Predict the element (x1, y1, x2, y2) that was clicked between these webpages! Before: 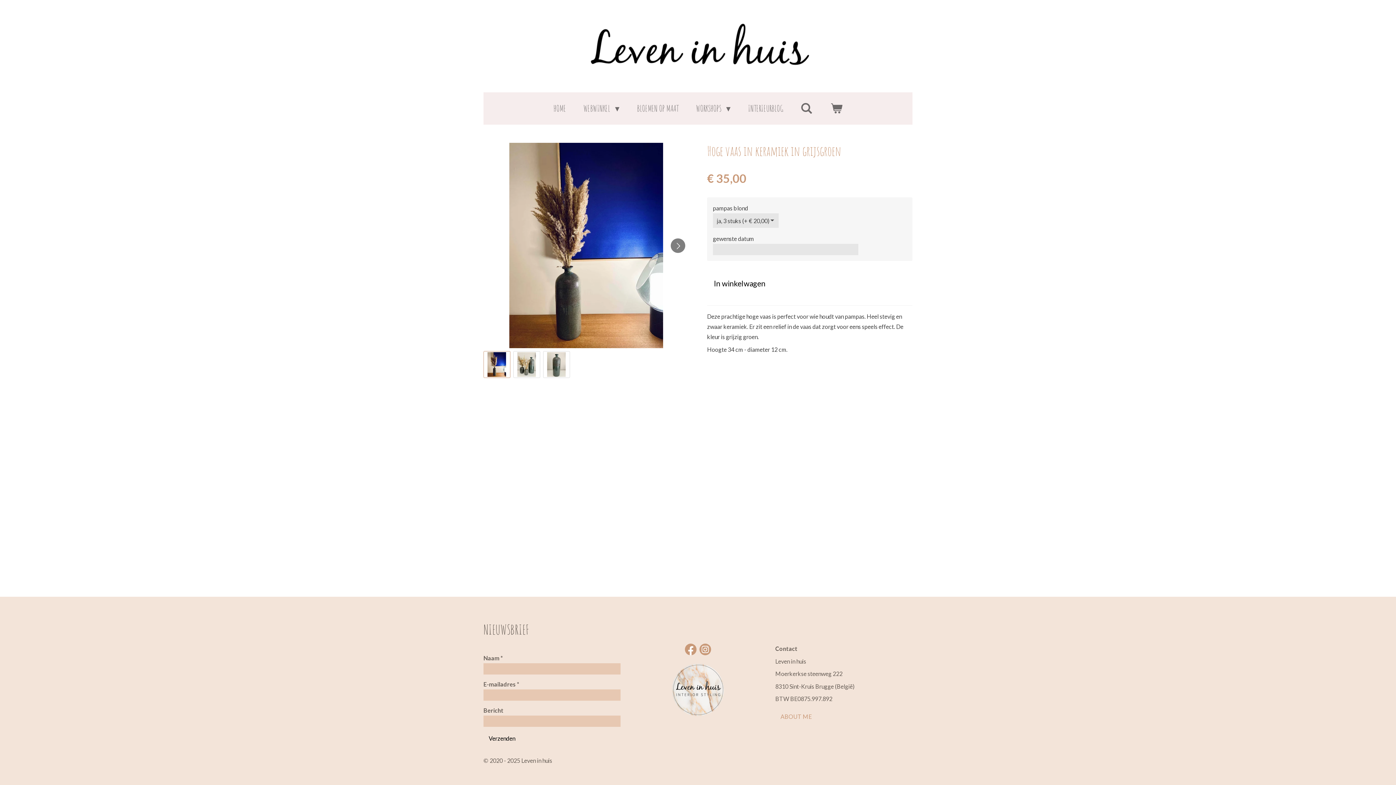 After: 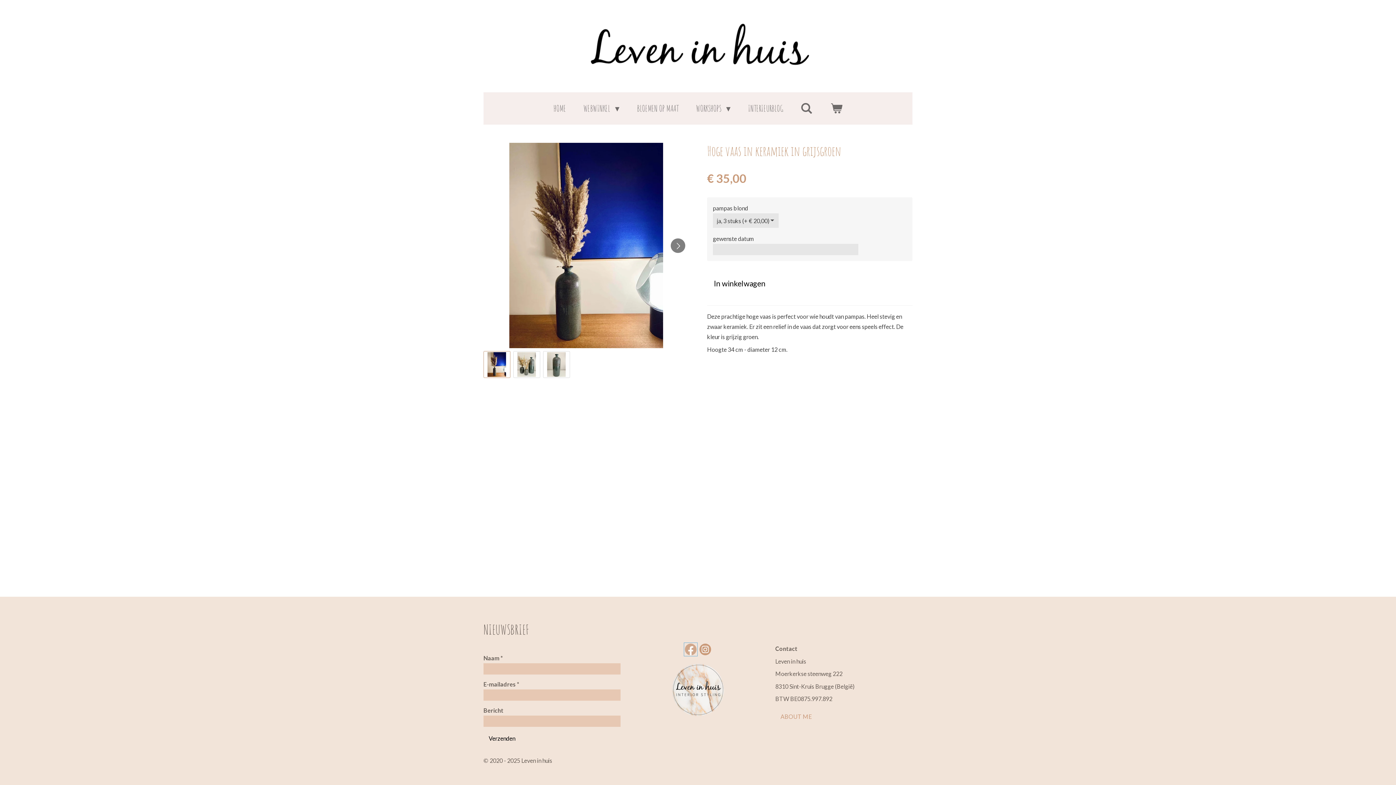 Action: bbox: (685, 644, 696, 655)